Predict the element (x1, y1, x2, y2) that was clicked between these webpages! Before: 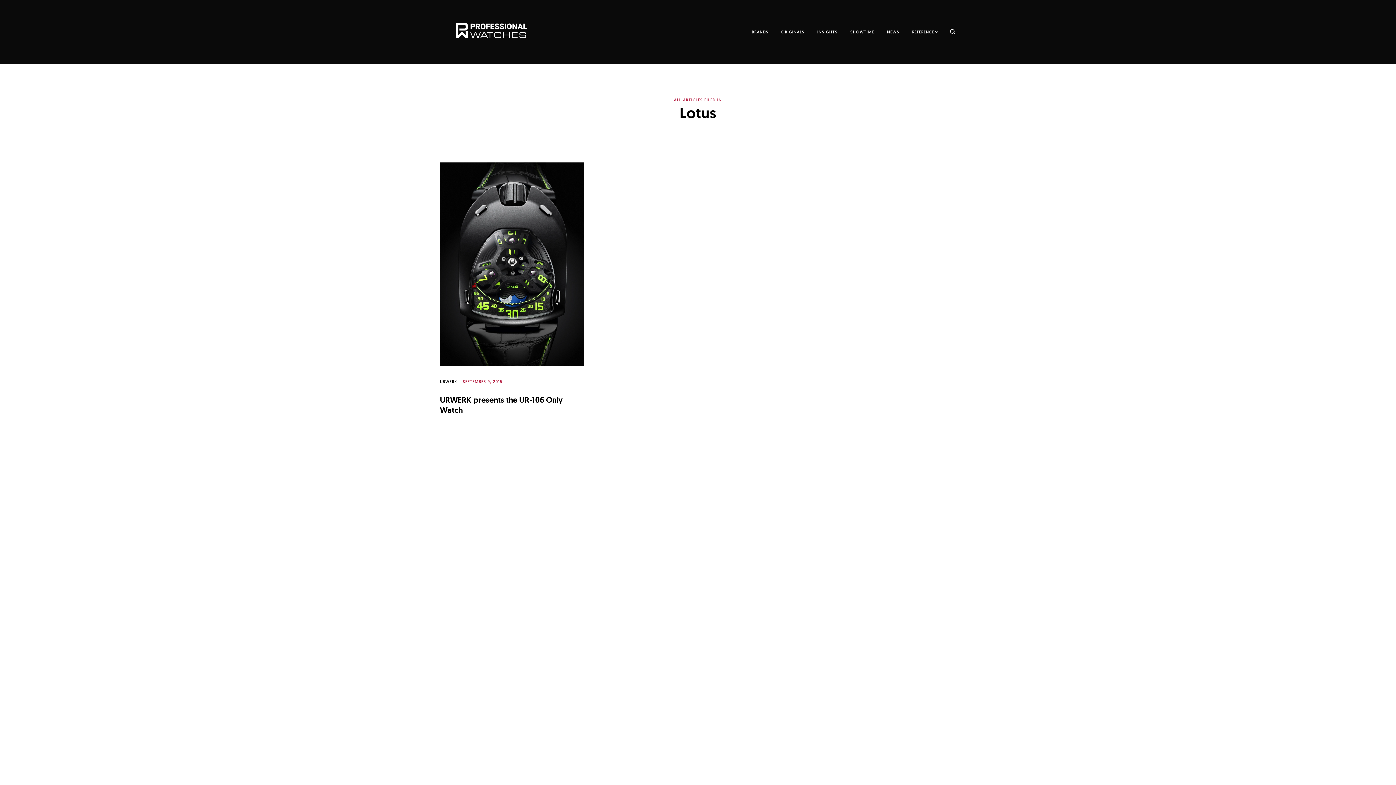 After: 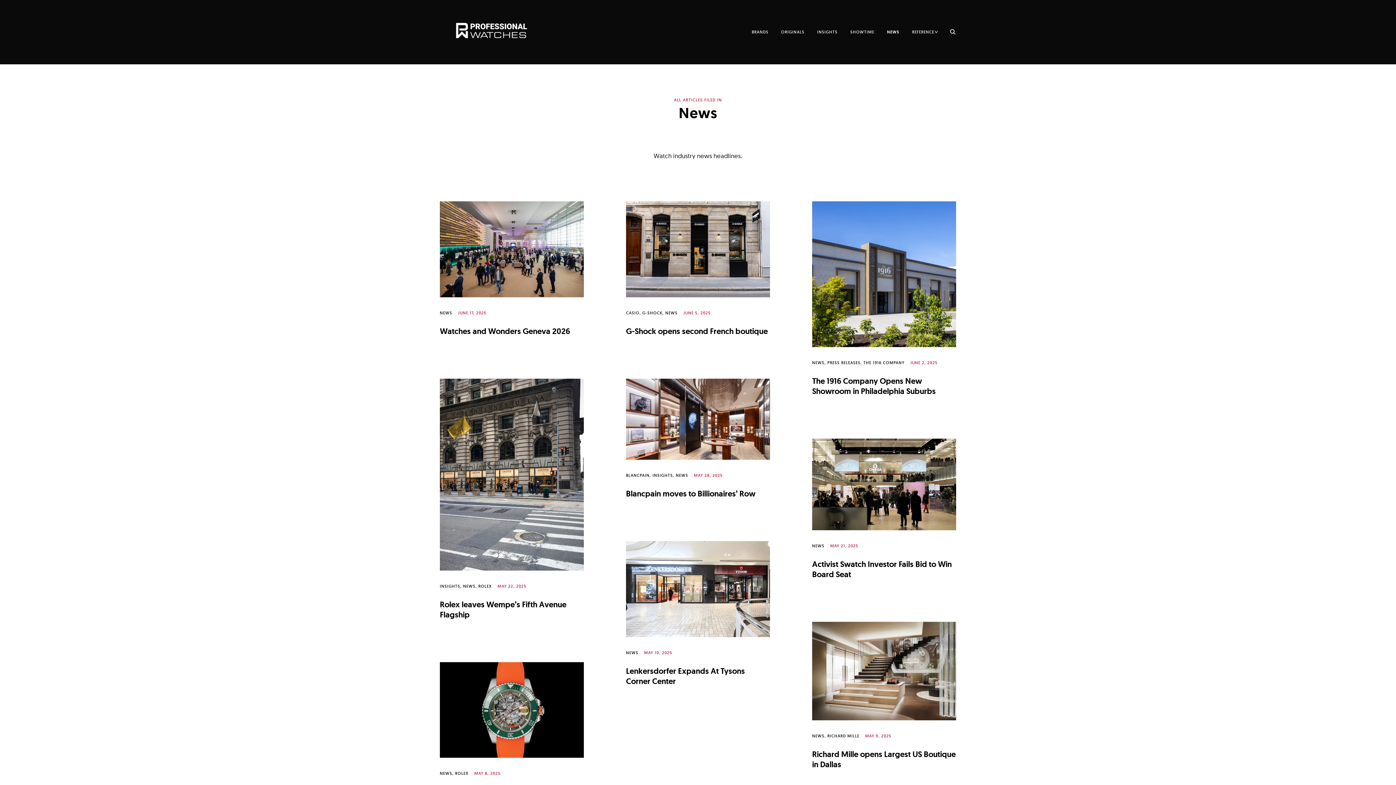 Action: label: NEWS bbox: (887, 26, 899, 37)